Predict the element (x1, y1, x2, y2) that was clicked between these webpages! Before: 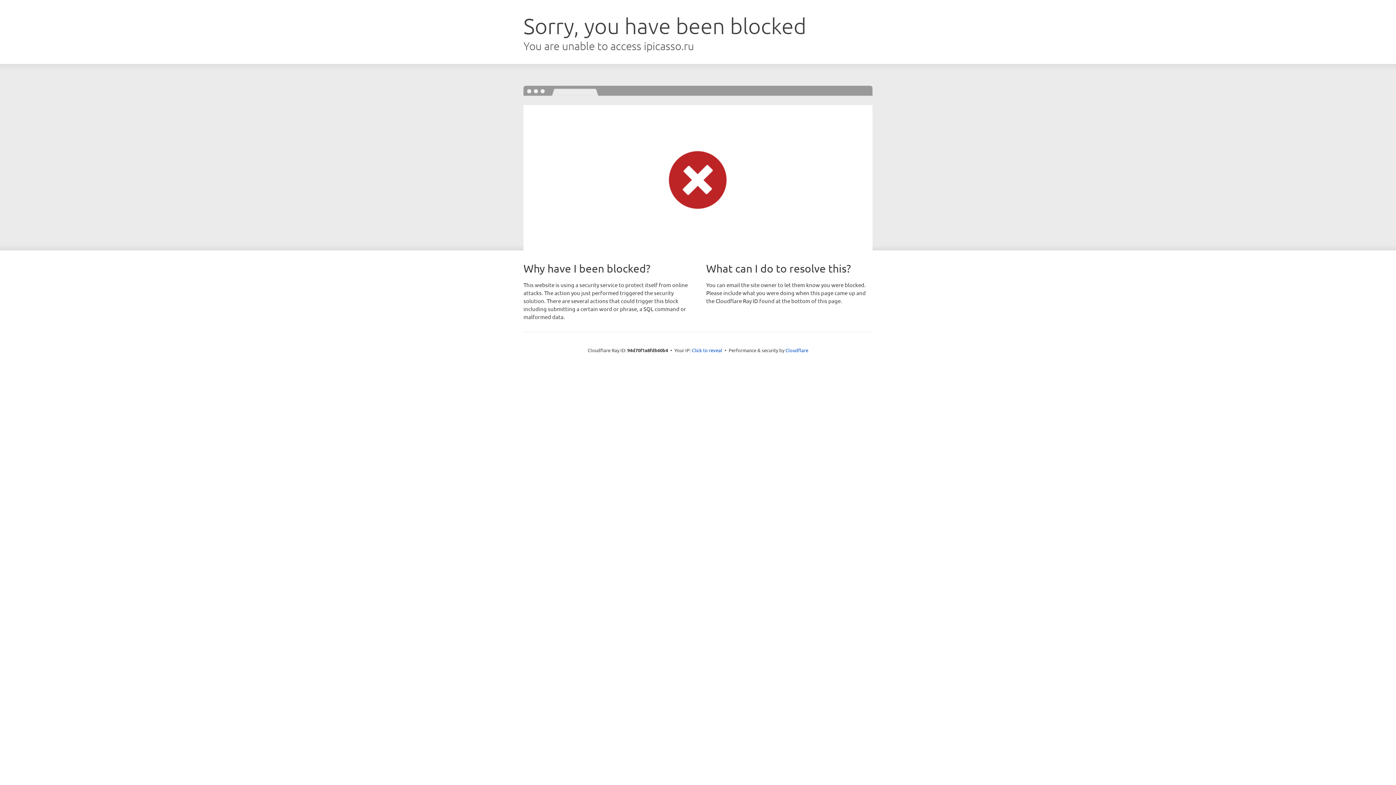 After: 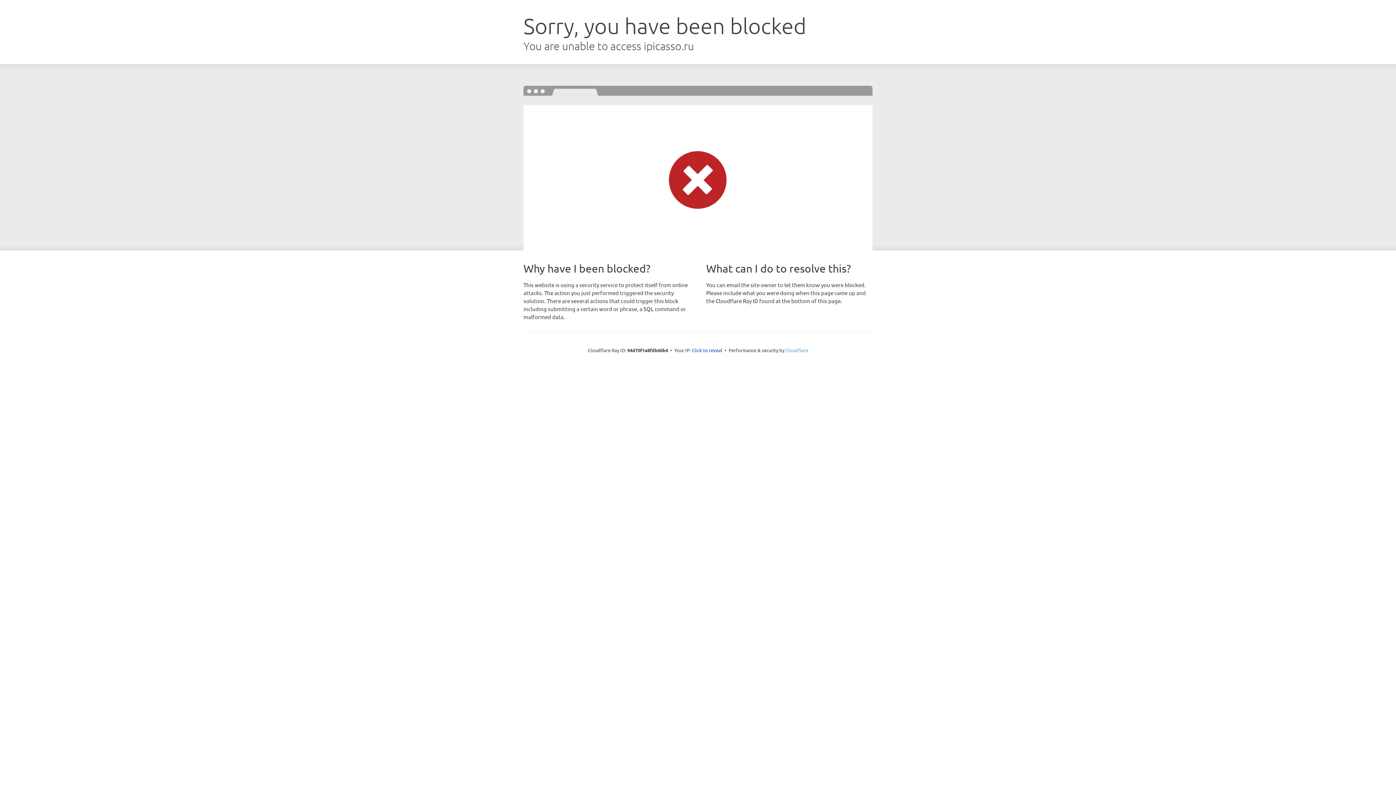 Action: bbox: (785, 347, 808, 353) label: Cloudflare